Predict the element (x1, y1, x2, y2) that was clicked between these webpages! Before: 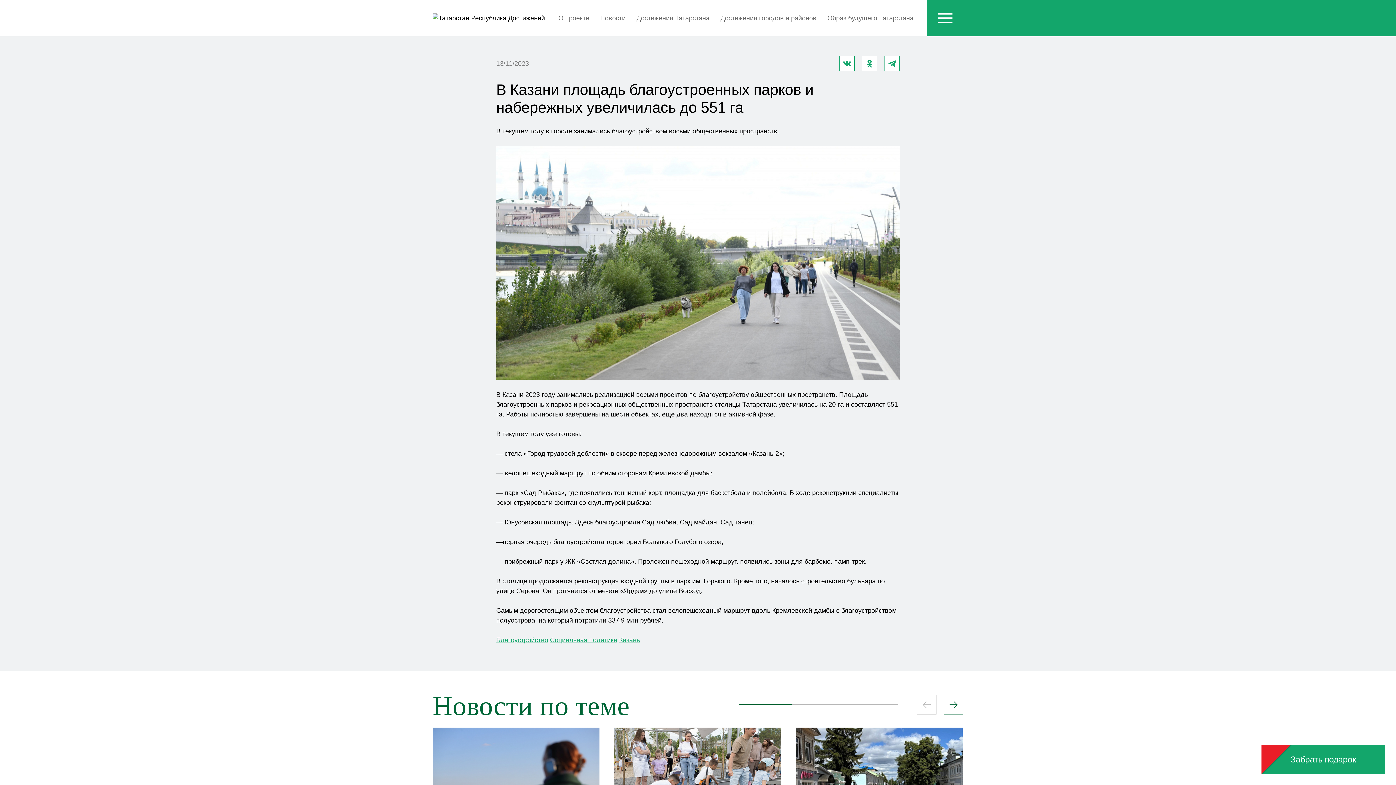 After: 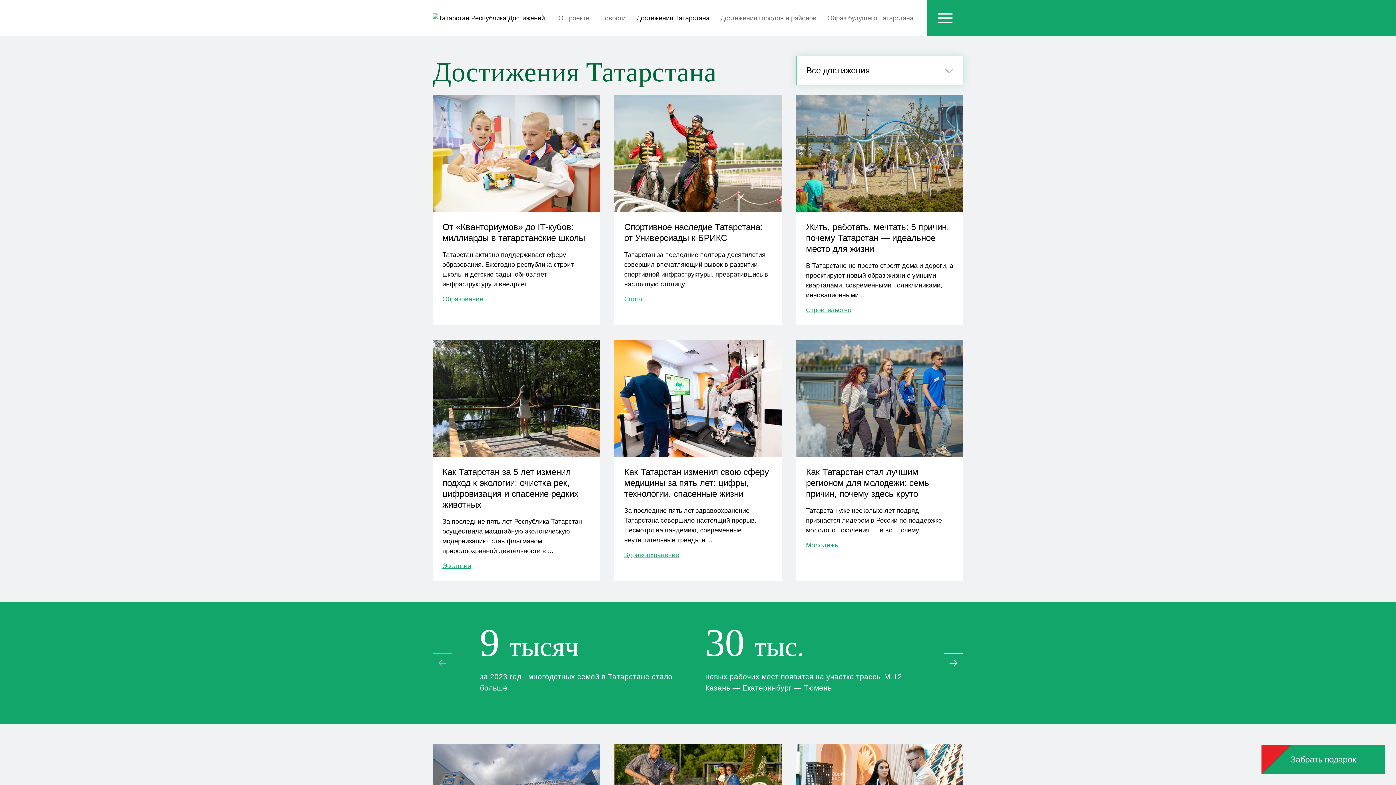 Action: label: Достижения Татарстана bbox: (636, 14, 709, 21)